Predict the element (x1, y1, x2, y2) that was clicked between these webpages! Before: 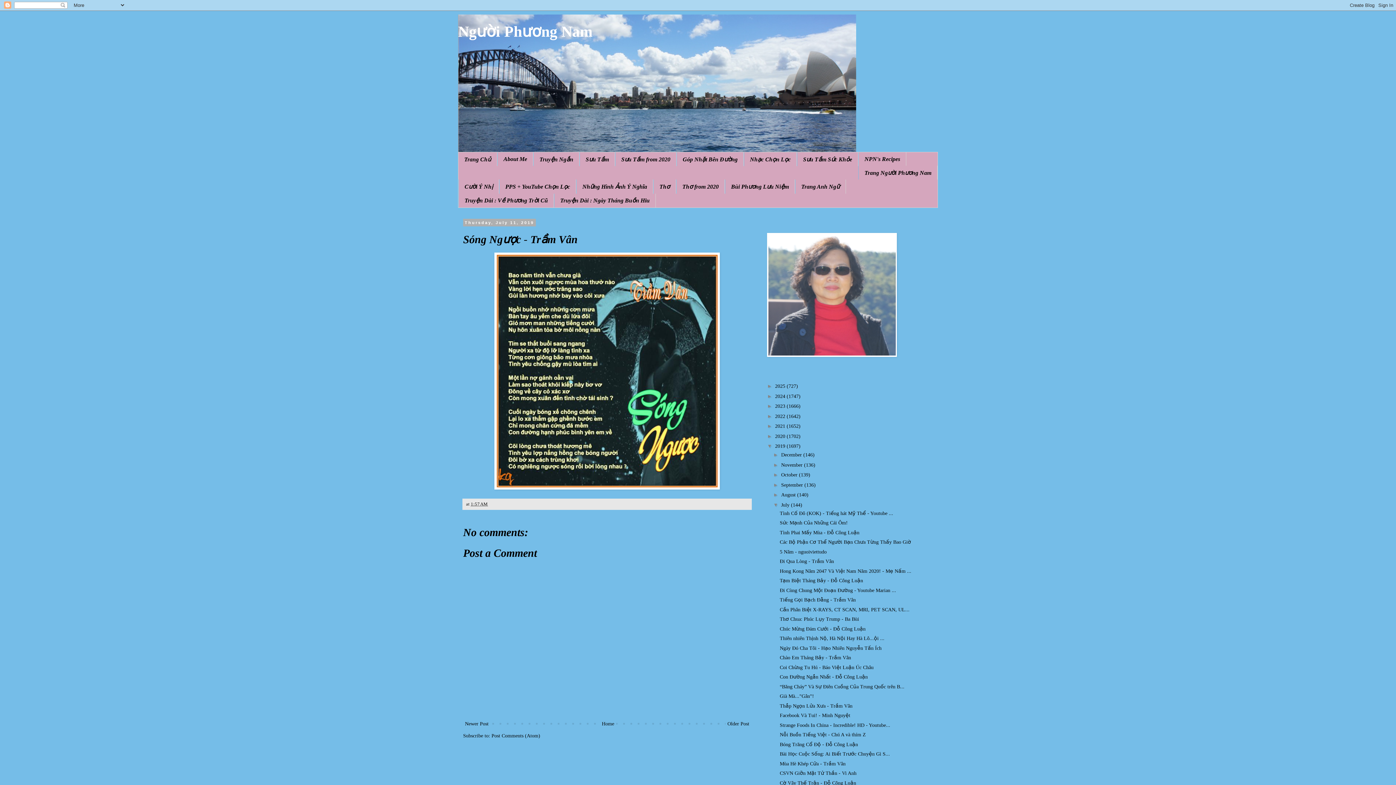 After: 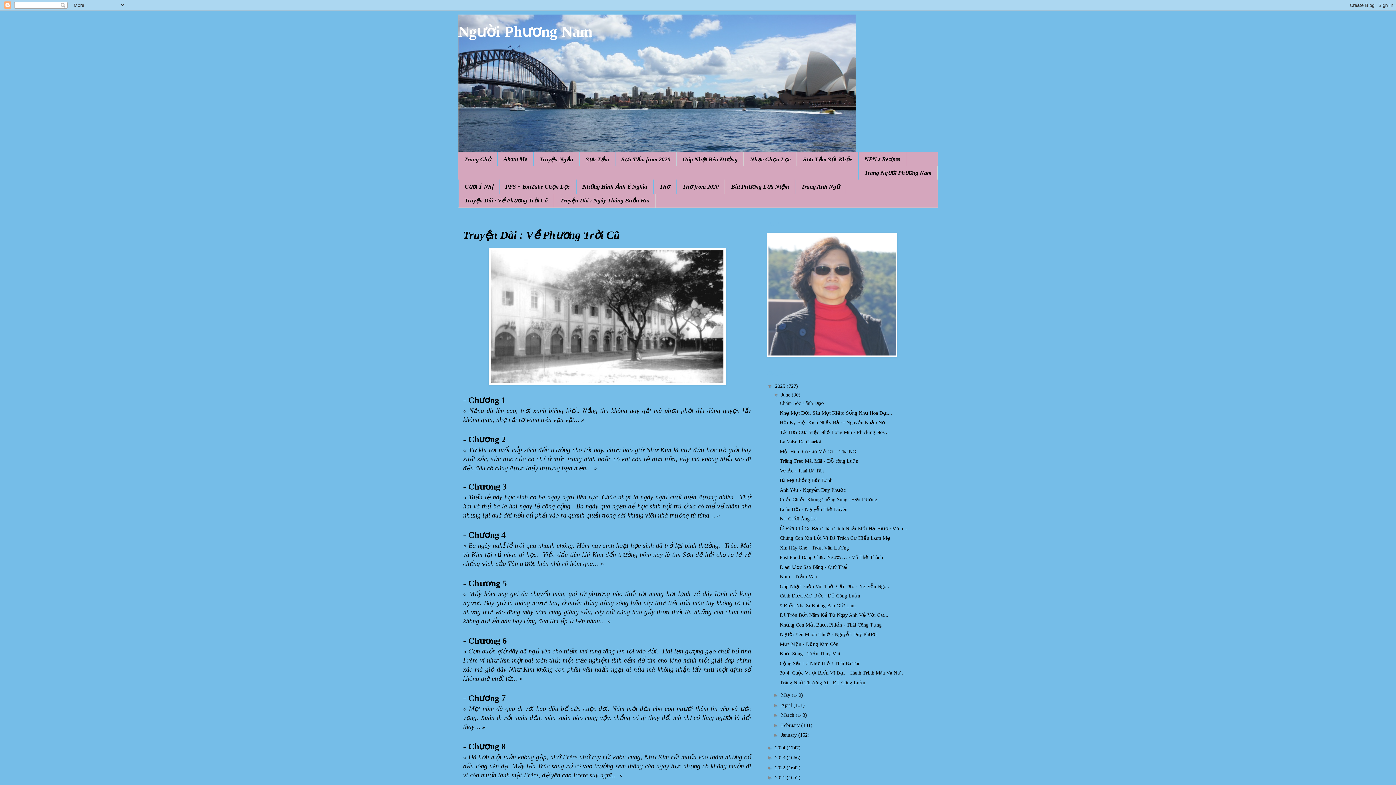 Action: bbox: (458, 193, 554, 207) label: Truyện Dài : Về Phương Trời Cũ